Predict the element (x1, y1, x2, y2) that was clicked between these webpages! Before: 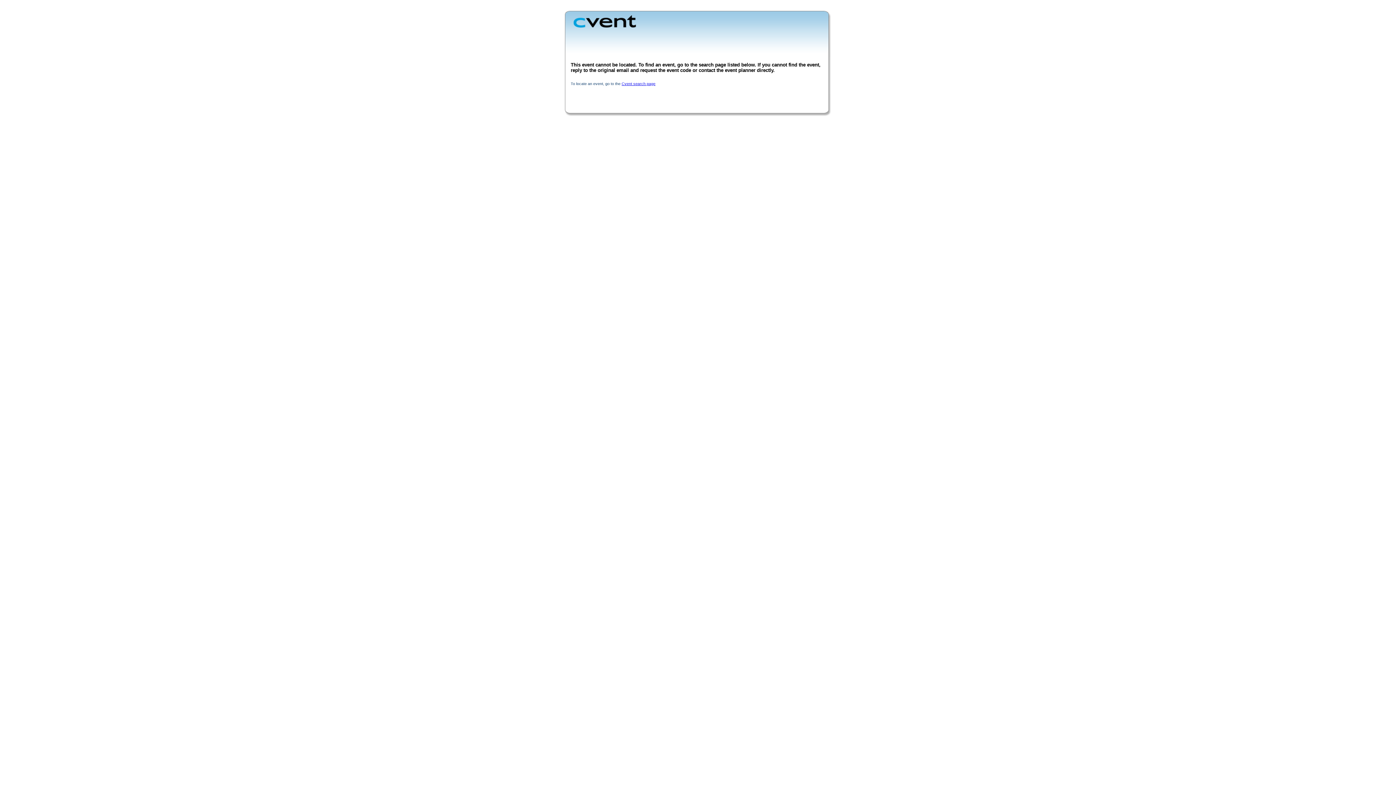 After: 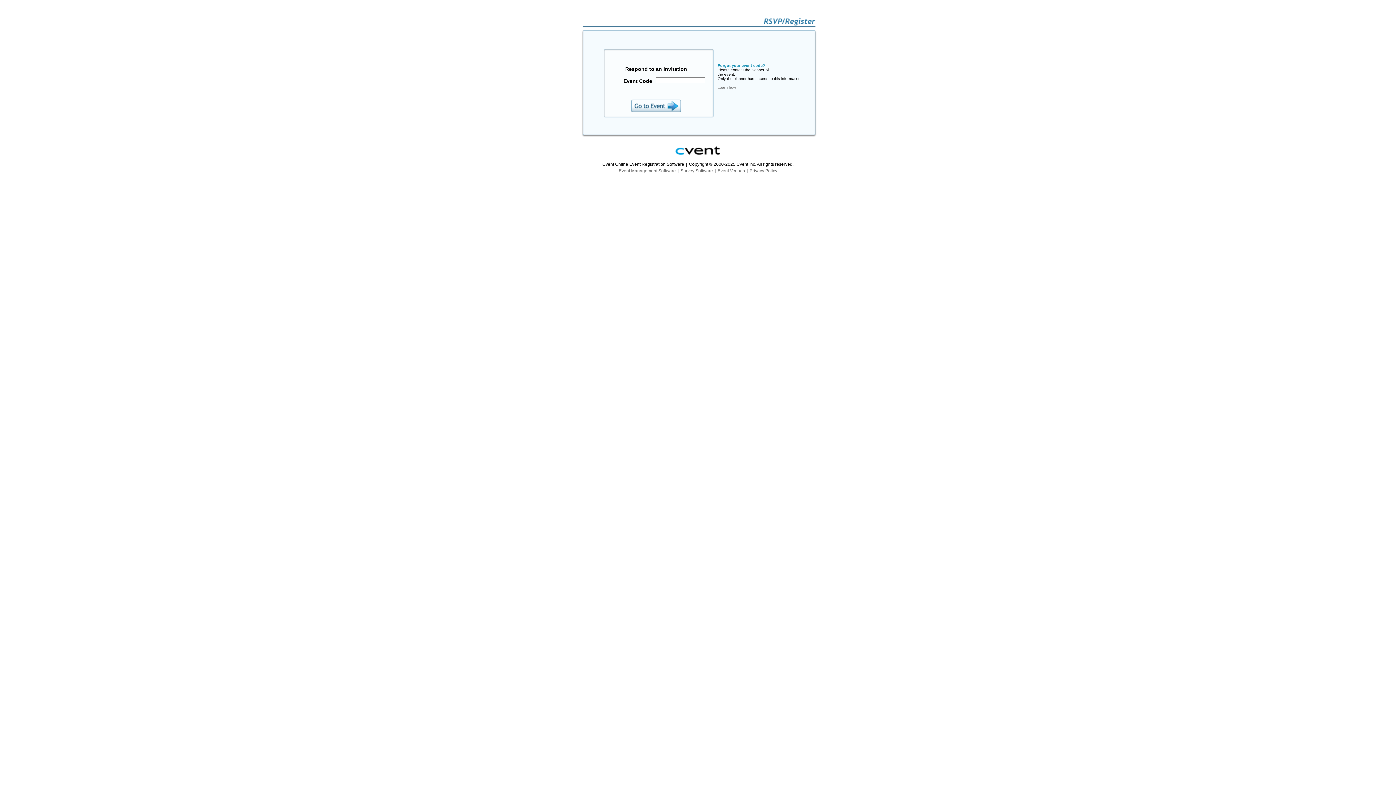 Action: bbox: (621, 81, 655, 85) label: Cvent search page